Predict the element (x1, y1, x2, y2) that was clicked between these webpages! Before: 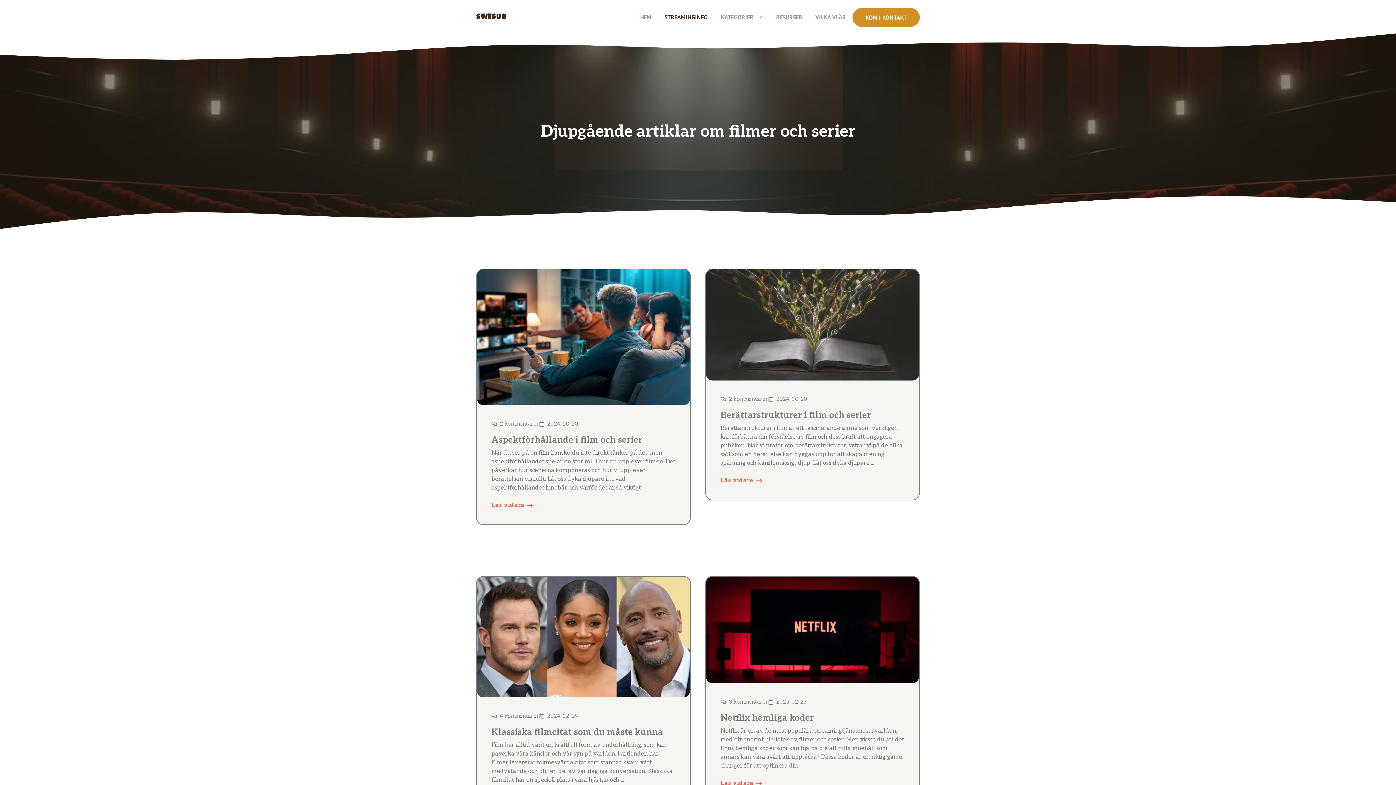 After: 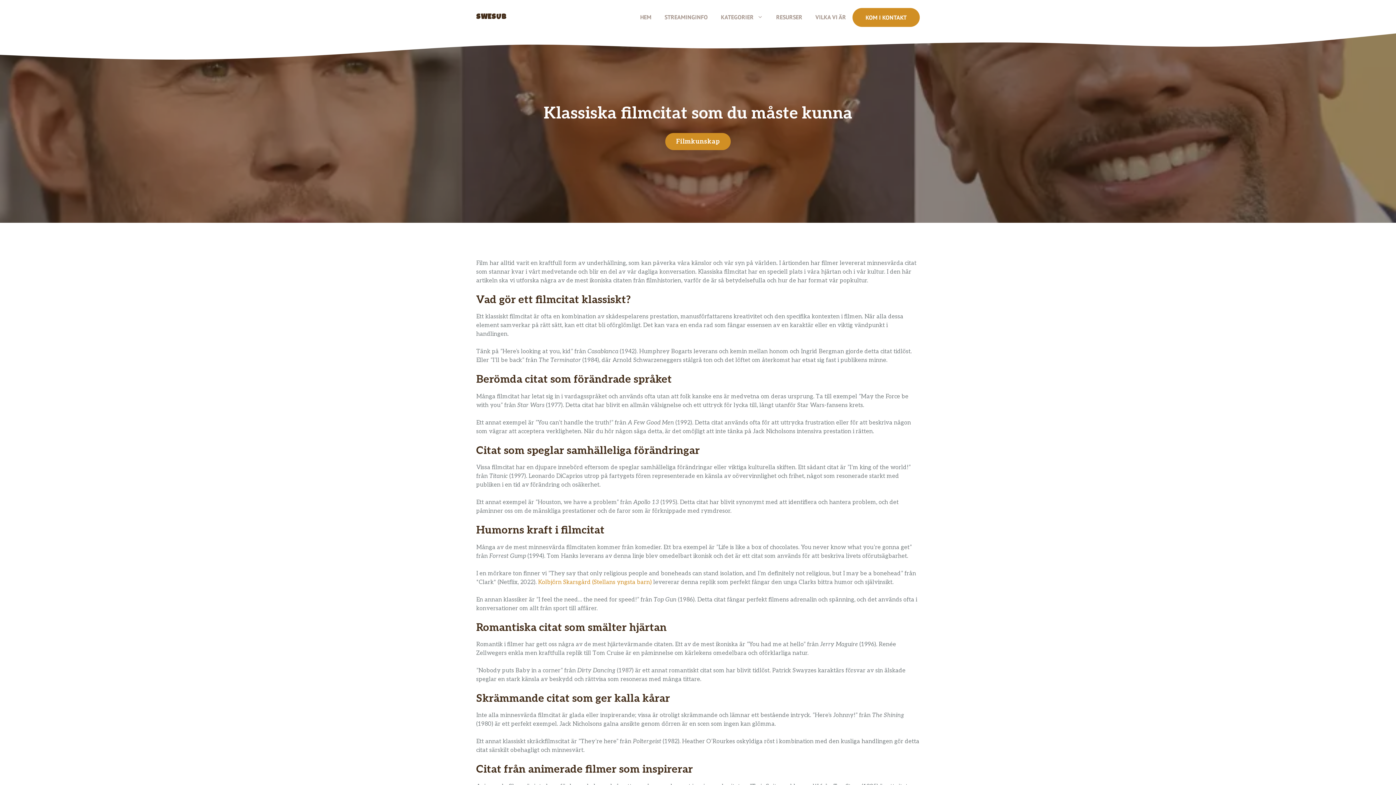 Action: label: Klassiska filmcitat som du måste kunna bbox: (491, 727, 663, 737)